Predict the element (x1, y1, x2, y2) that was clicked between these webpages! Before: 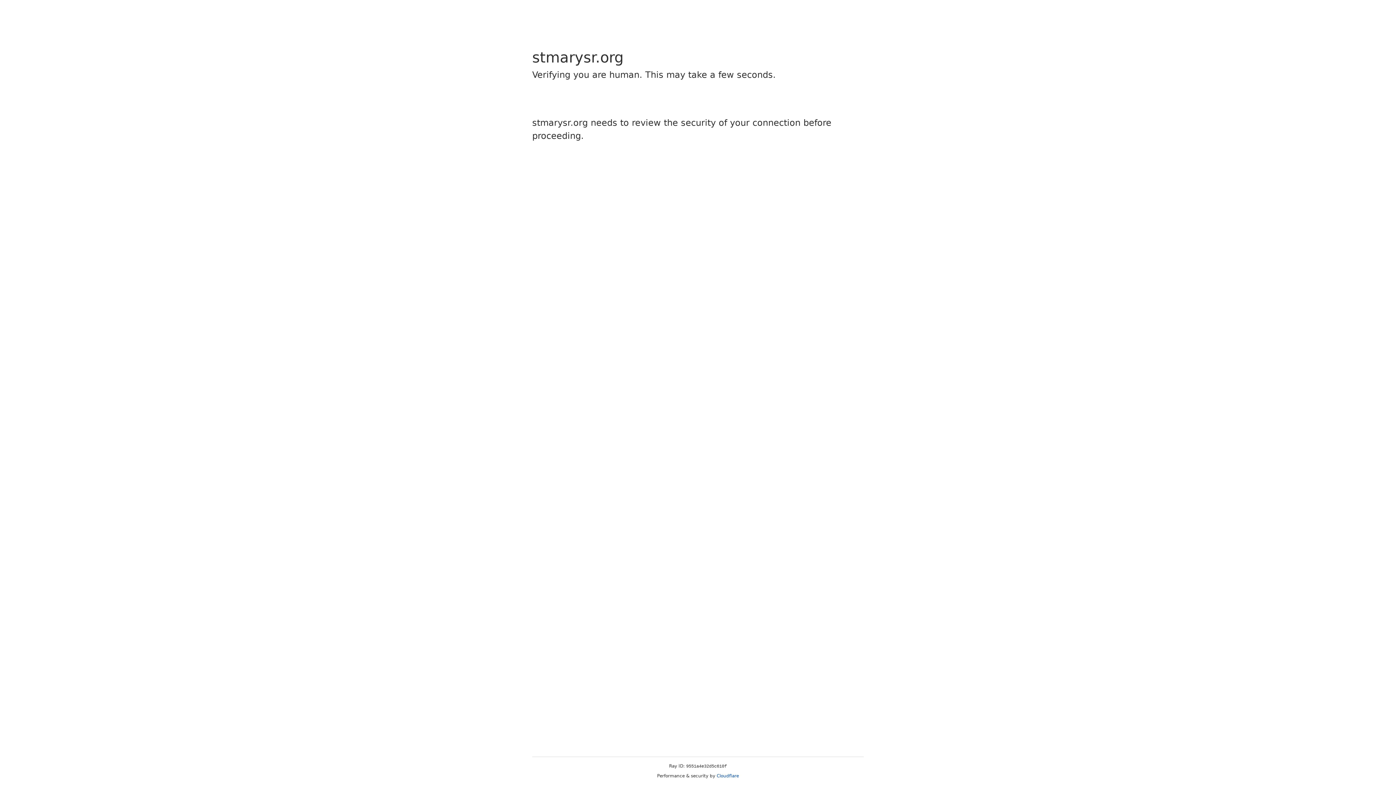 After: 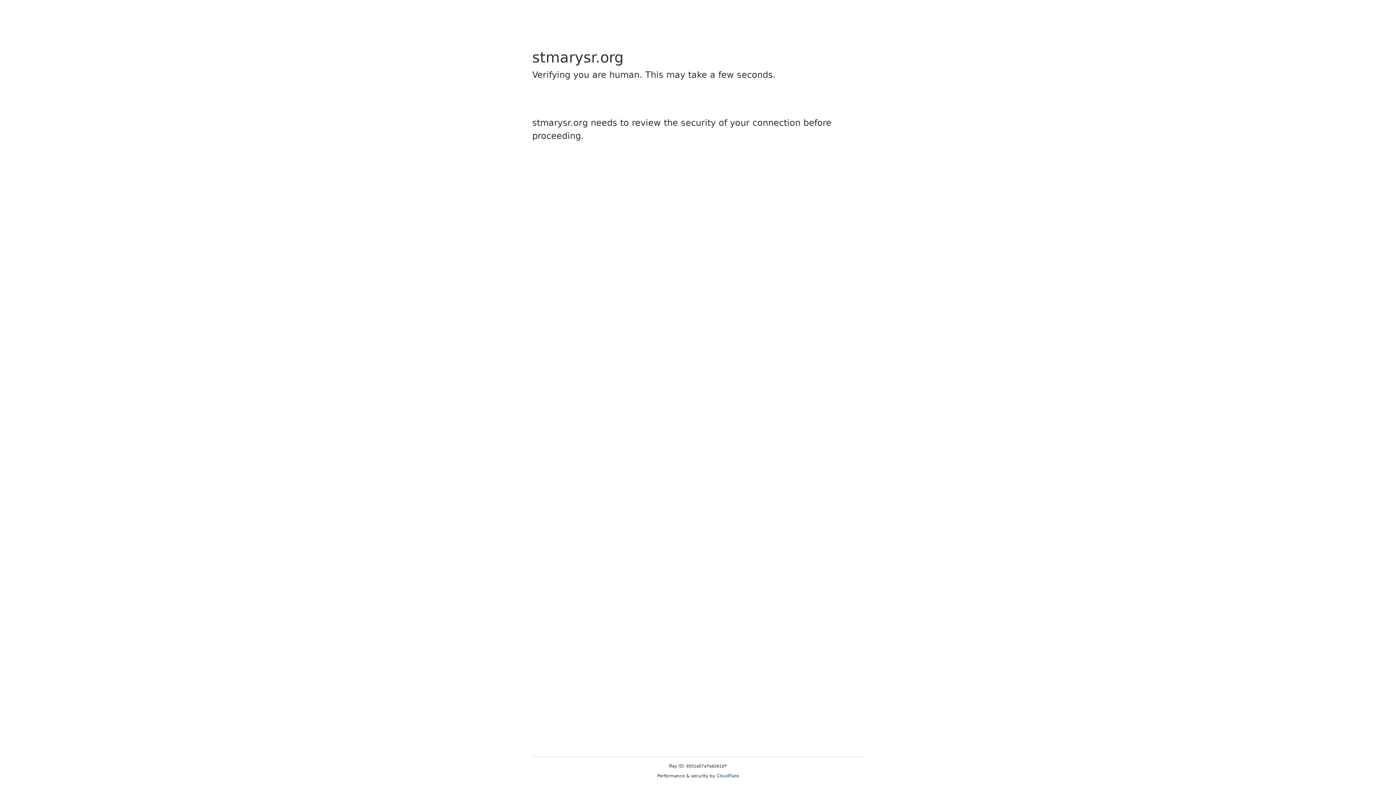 Action: bbox: (716, 773, 739, 778) label: Cloudflare